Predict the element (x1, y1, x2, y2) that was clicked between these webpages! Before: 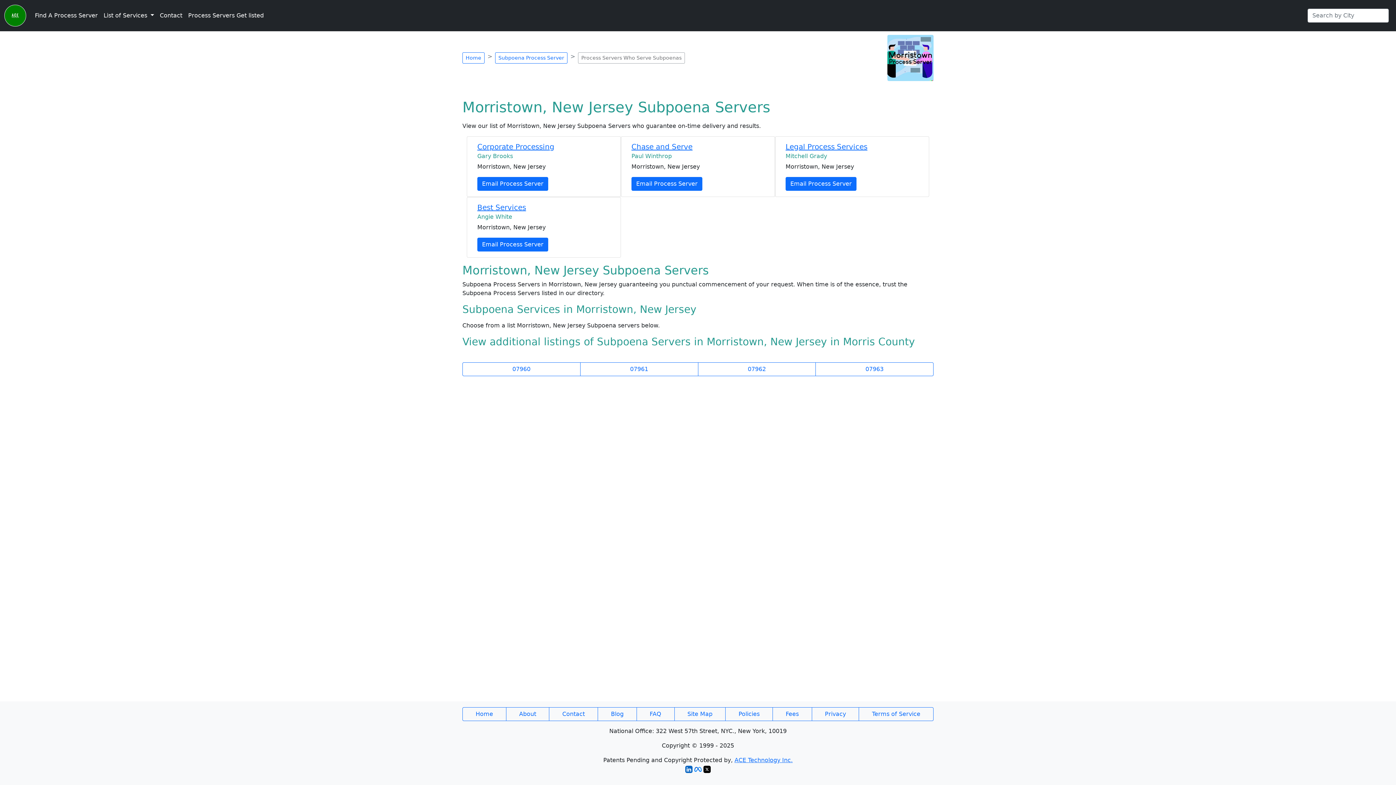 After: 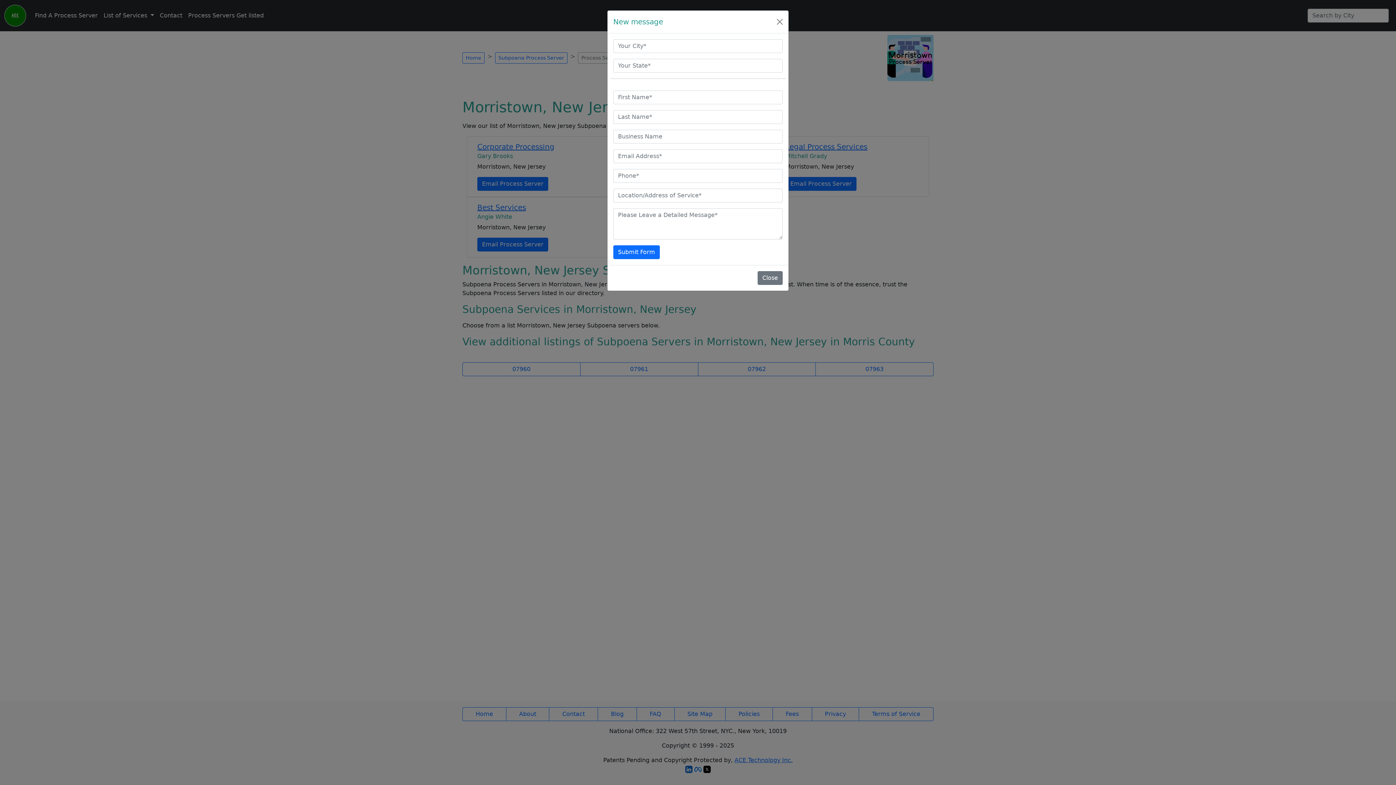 Action: label: Email Process Server bbox: (477, 177, 548, 190)